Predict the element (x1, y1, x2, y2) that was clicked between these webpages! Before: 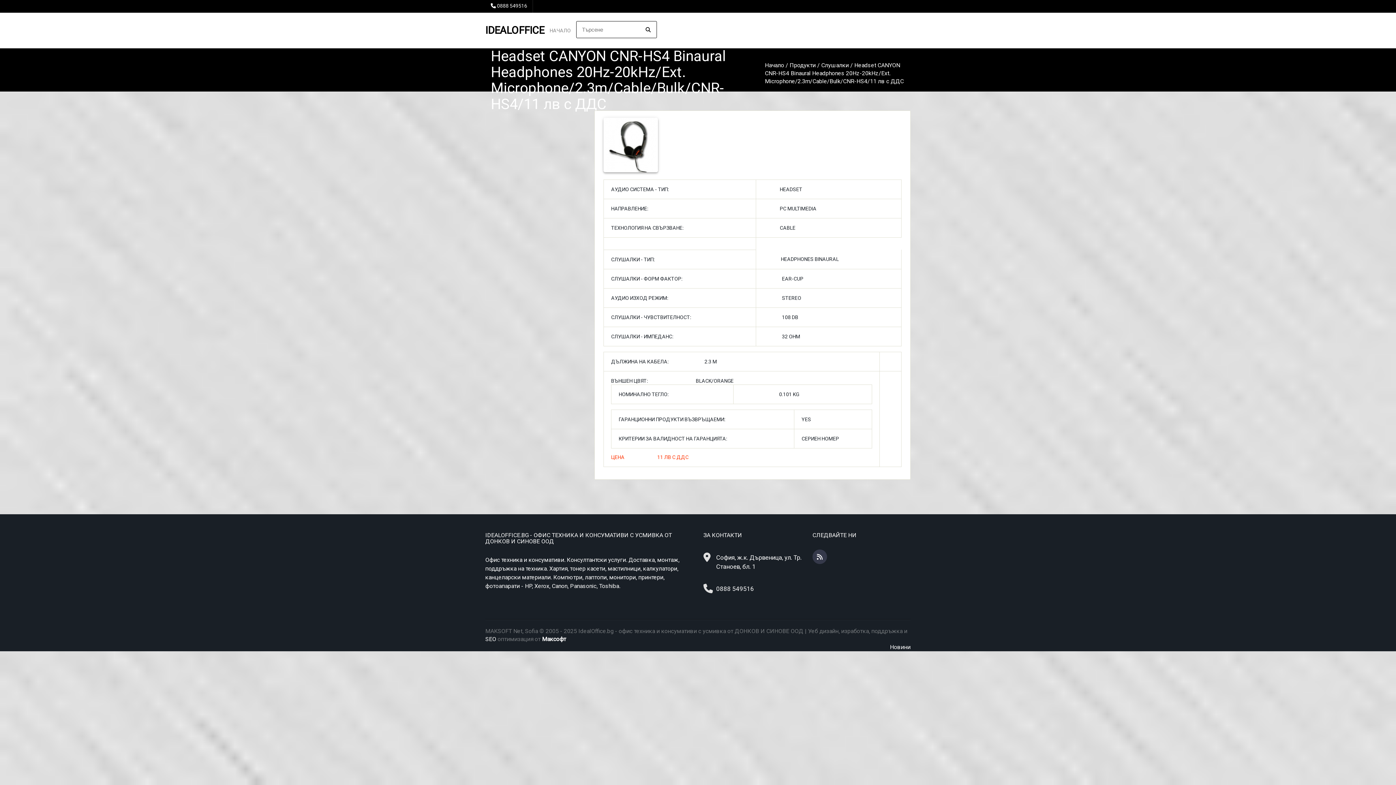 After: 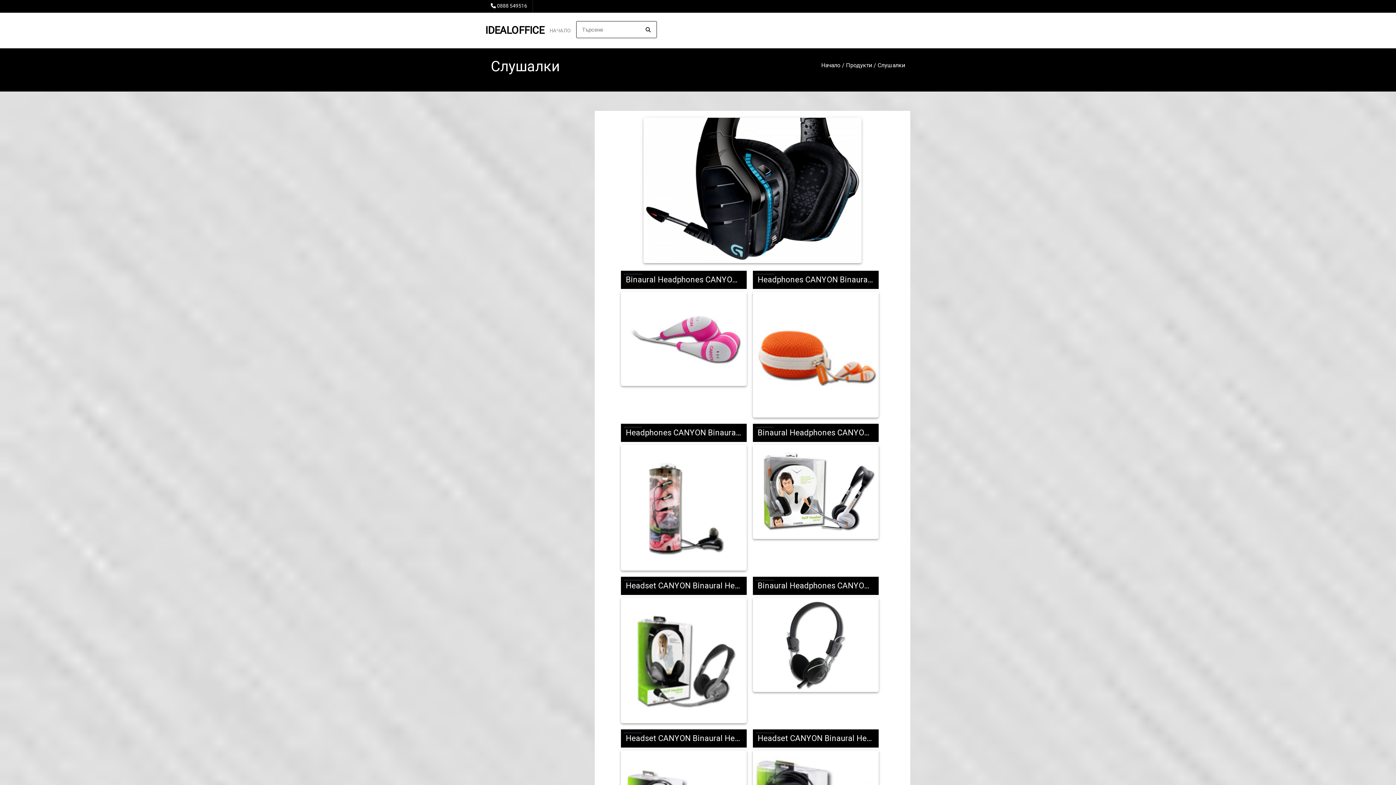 Action: label: Слушалки bbox: (821, 61, 849, 68)